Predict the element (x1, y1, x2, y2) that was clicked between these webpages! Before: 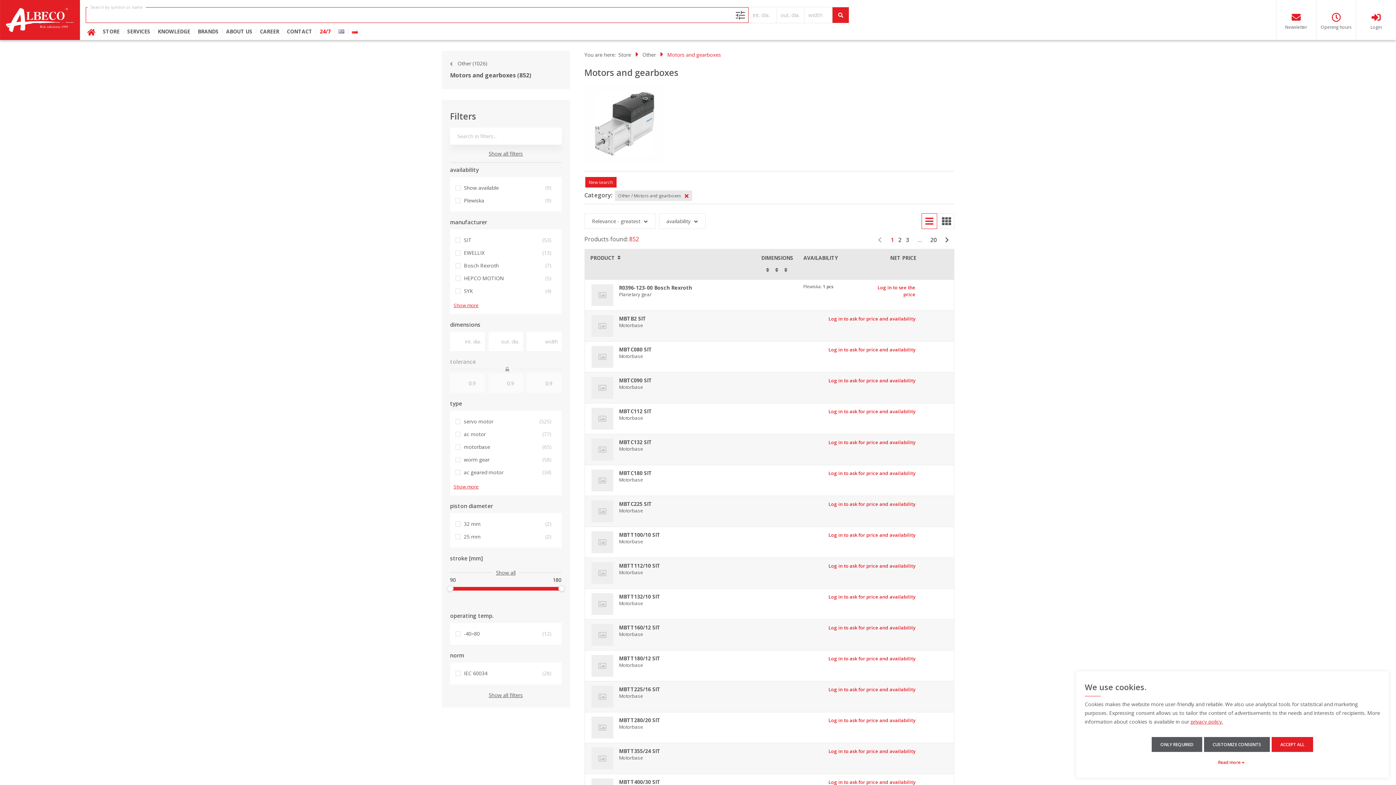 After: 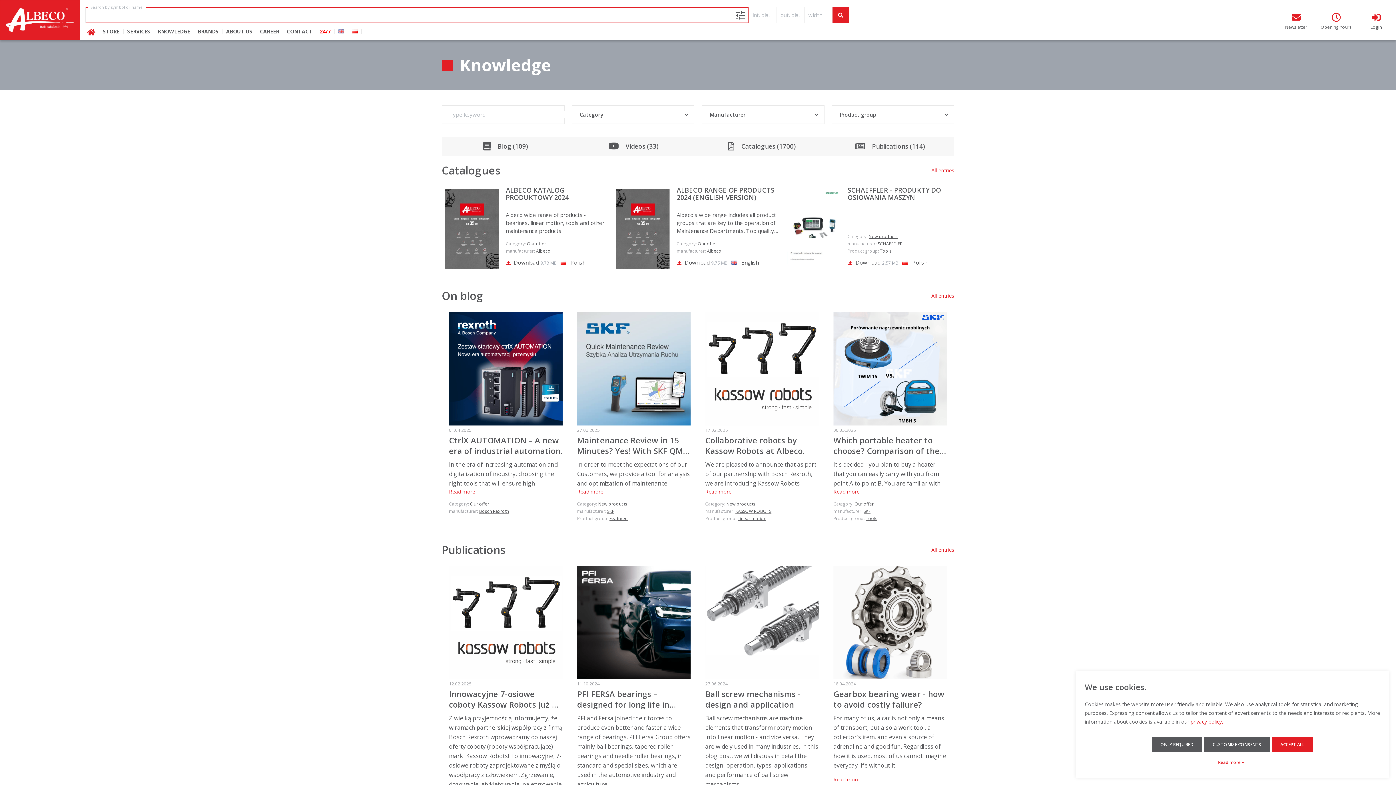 Action: bbox: (157, 28, 190, 34) label: KNOWLEDGE